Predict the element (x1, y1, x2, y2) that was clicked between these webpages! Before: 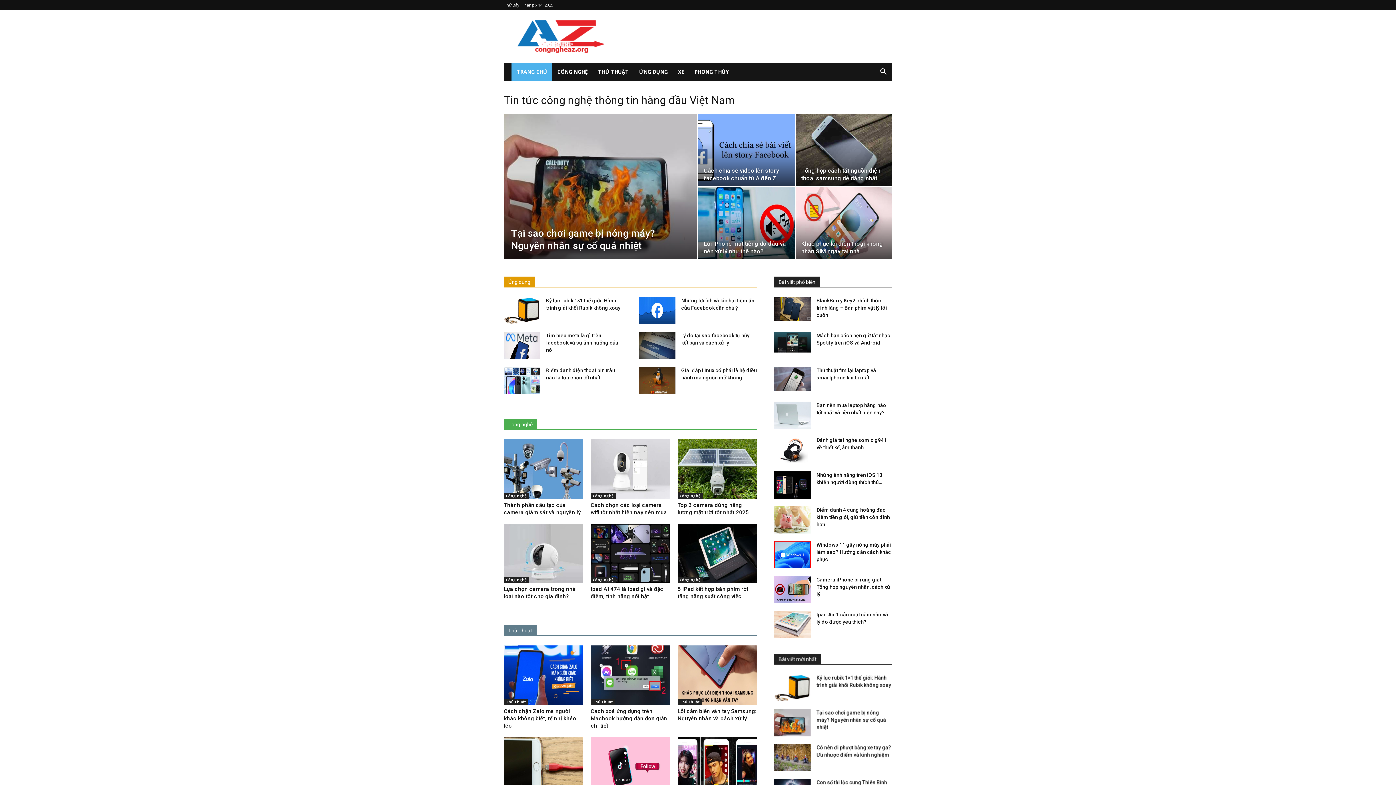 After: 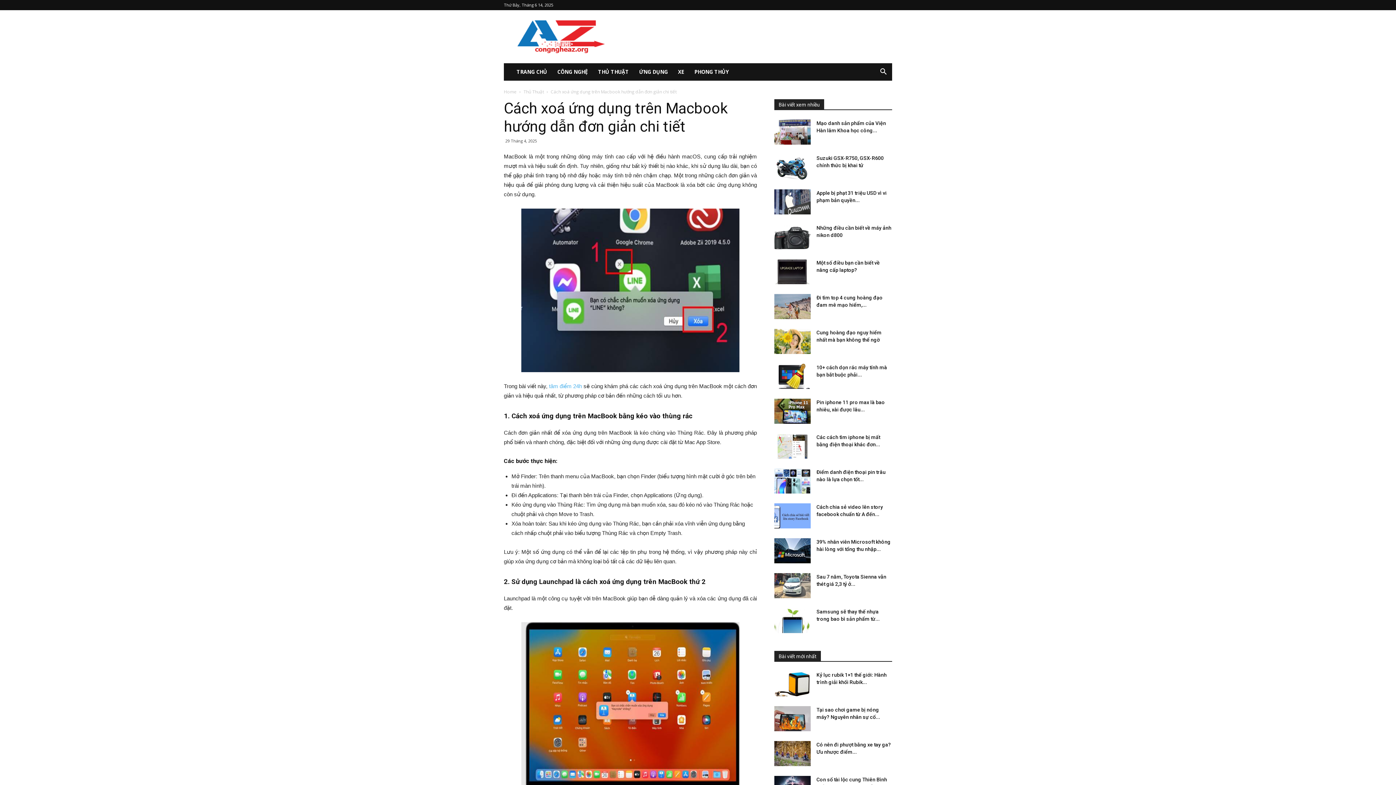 Action: bbox: (590, 645, 670, 705)